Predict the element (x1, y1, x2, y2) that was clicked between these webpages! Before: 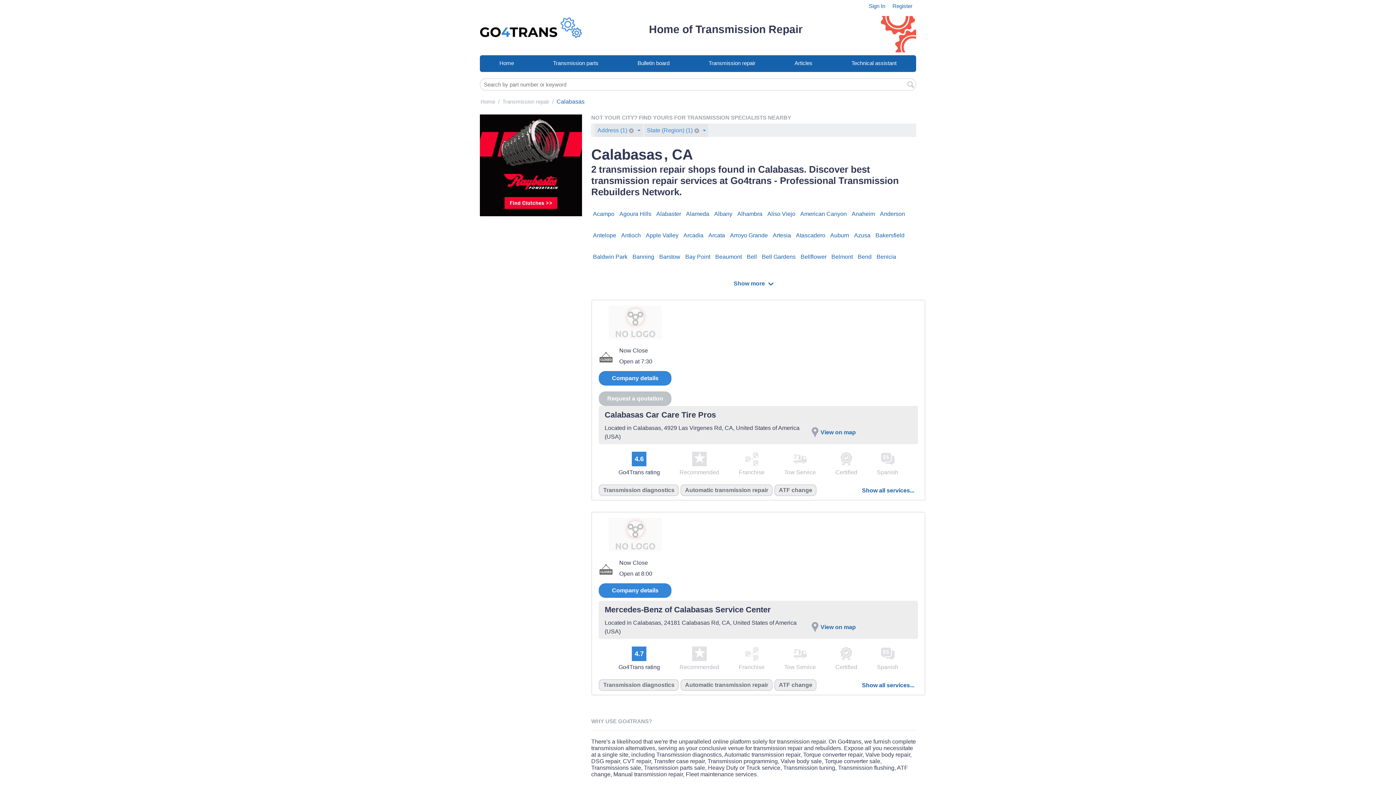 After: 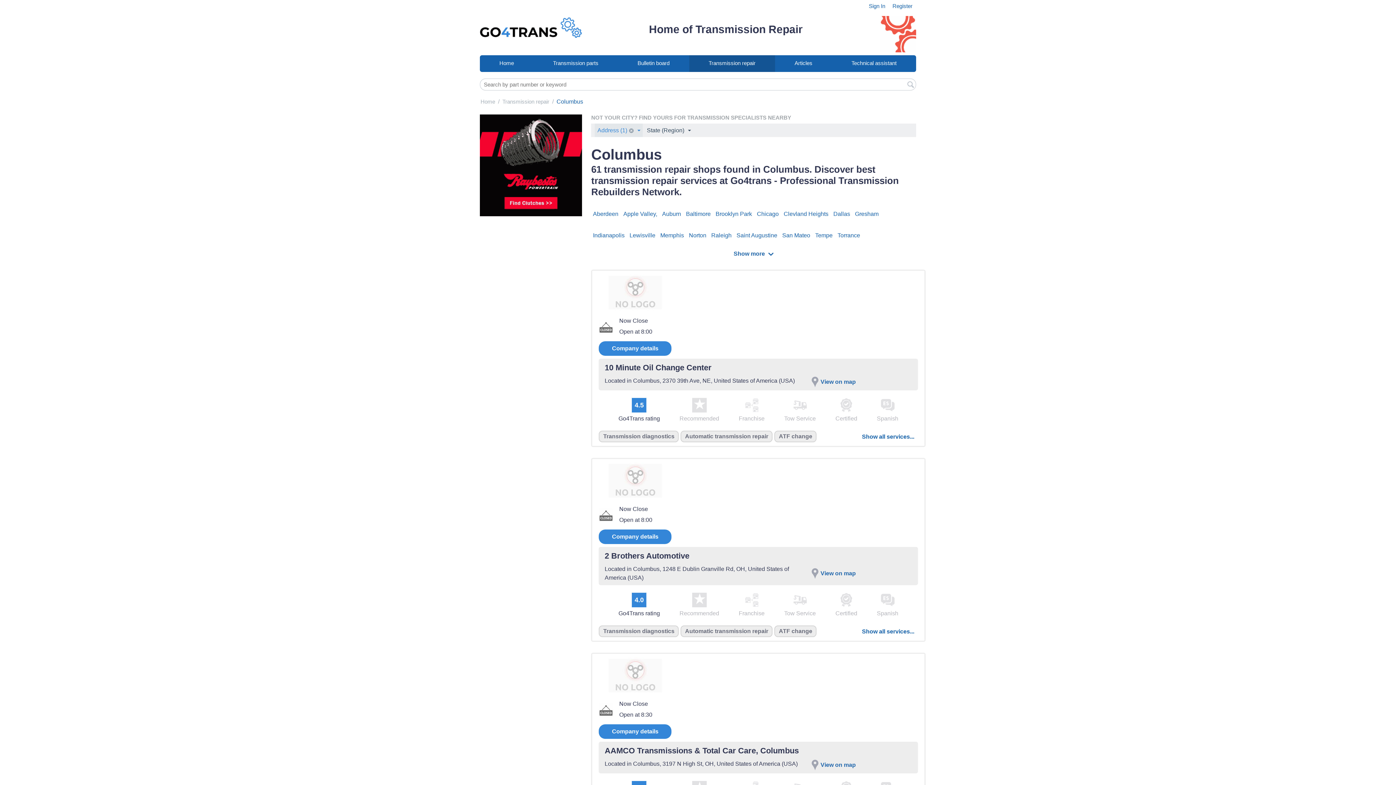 Action: bbox: (501, 97, 550, 105) label: Transmission repair